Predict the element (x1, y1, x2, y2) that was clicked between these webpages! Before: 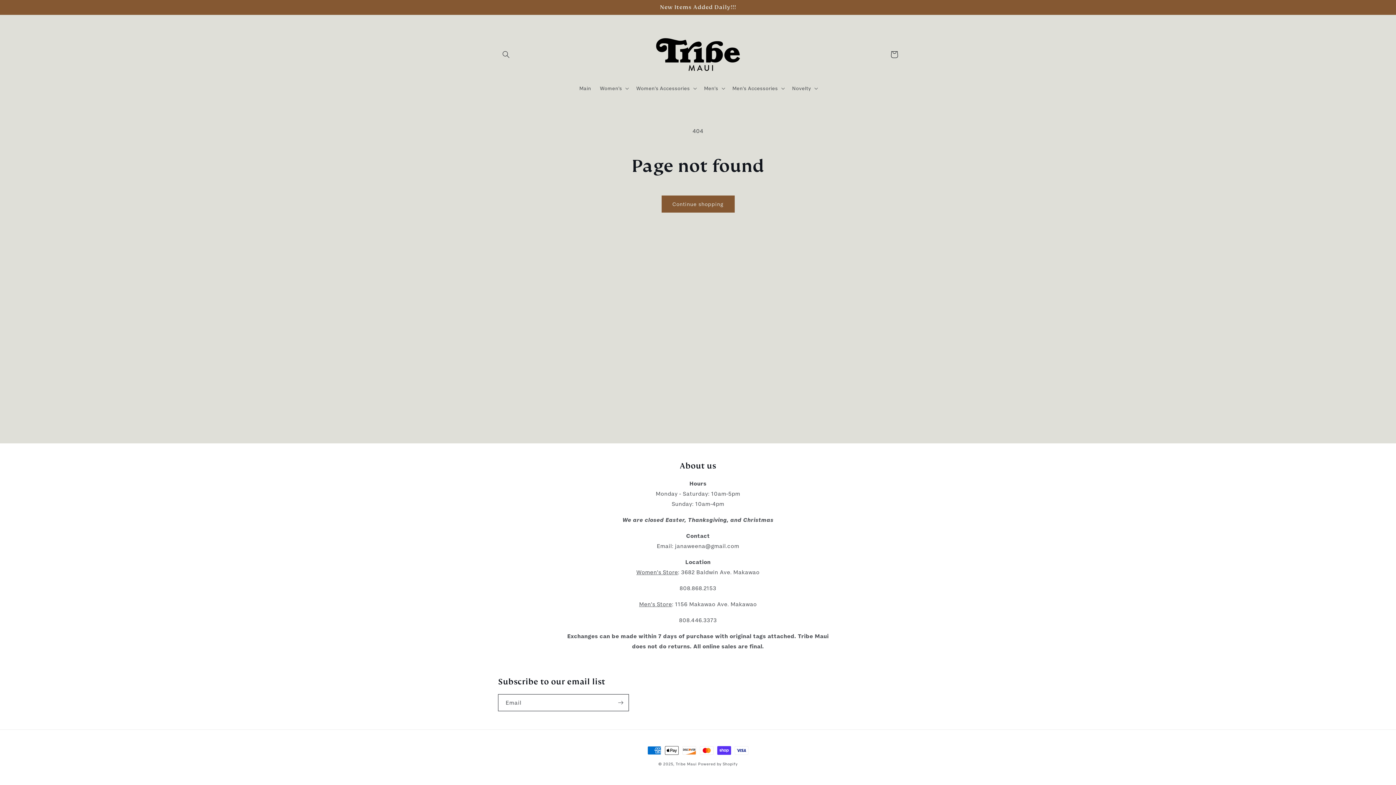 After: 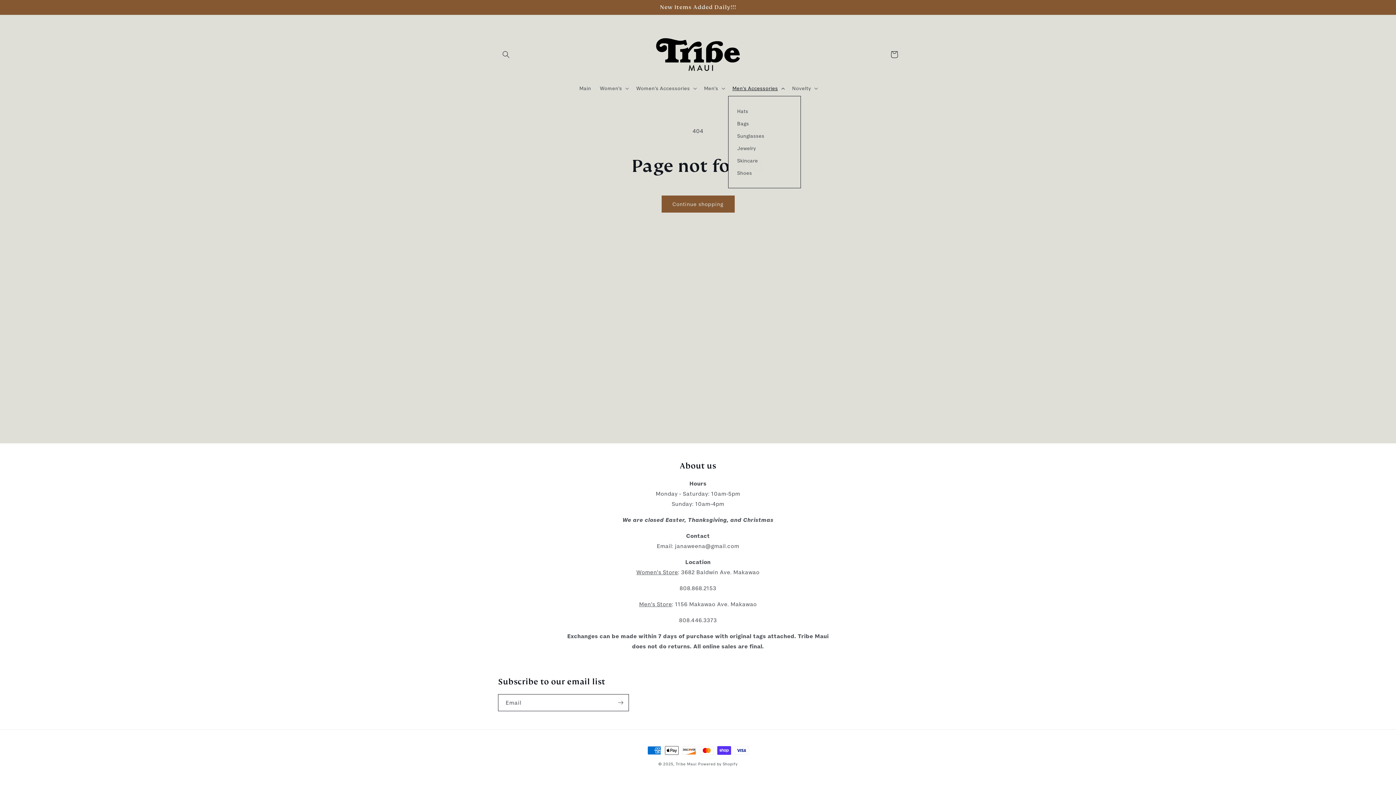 Action: bbox: (728, 80, 788, 96) label: Men's Accessories